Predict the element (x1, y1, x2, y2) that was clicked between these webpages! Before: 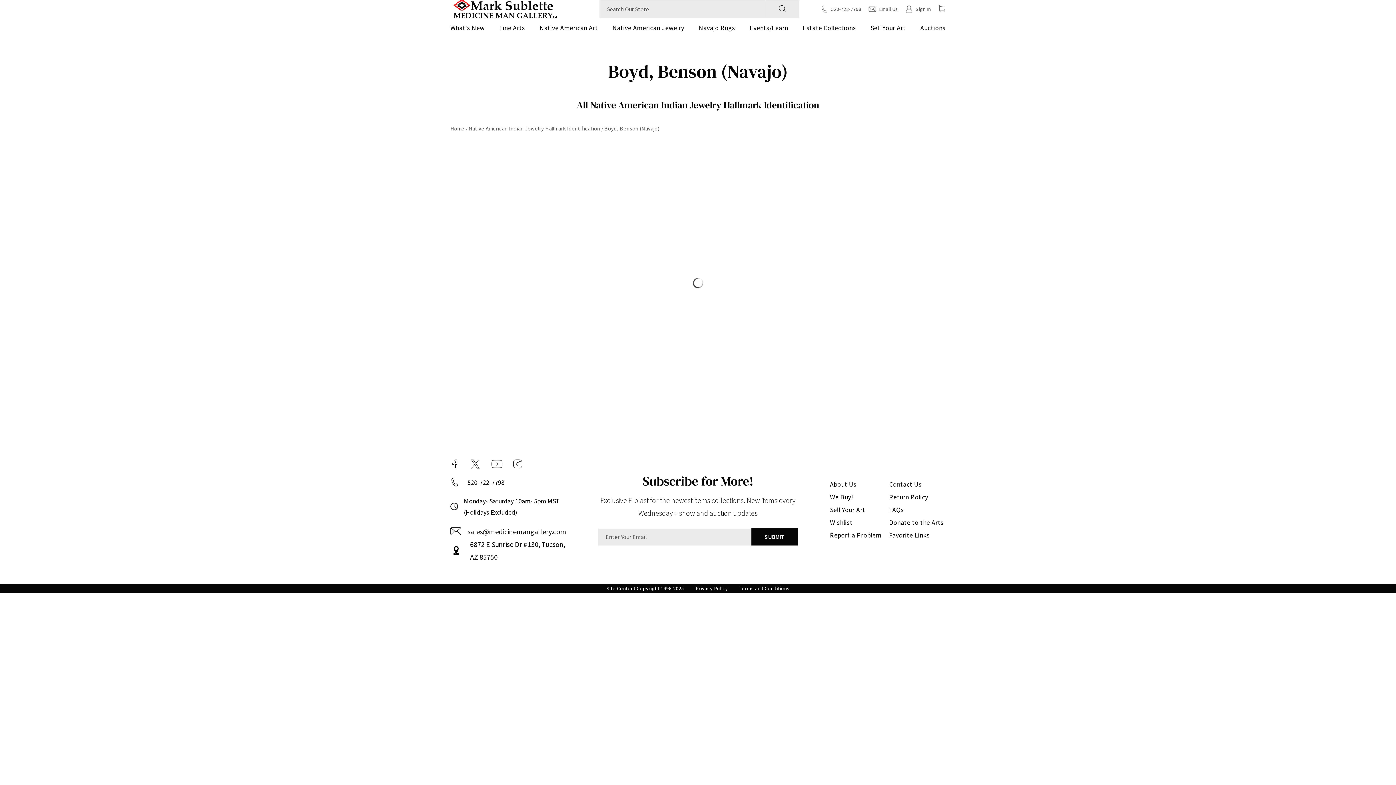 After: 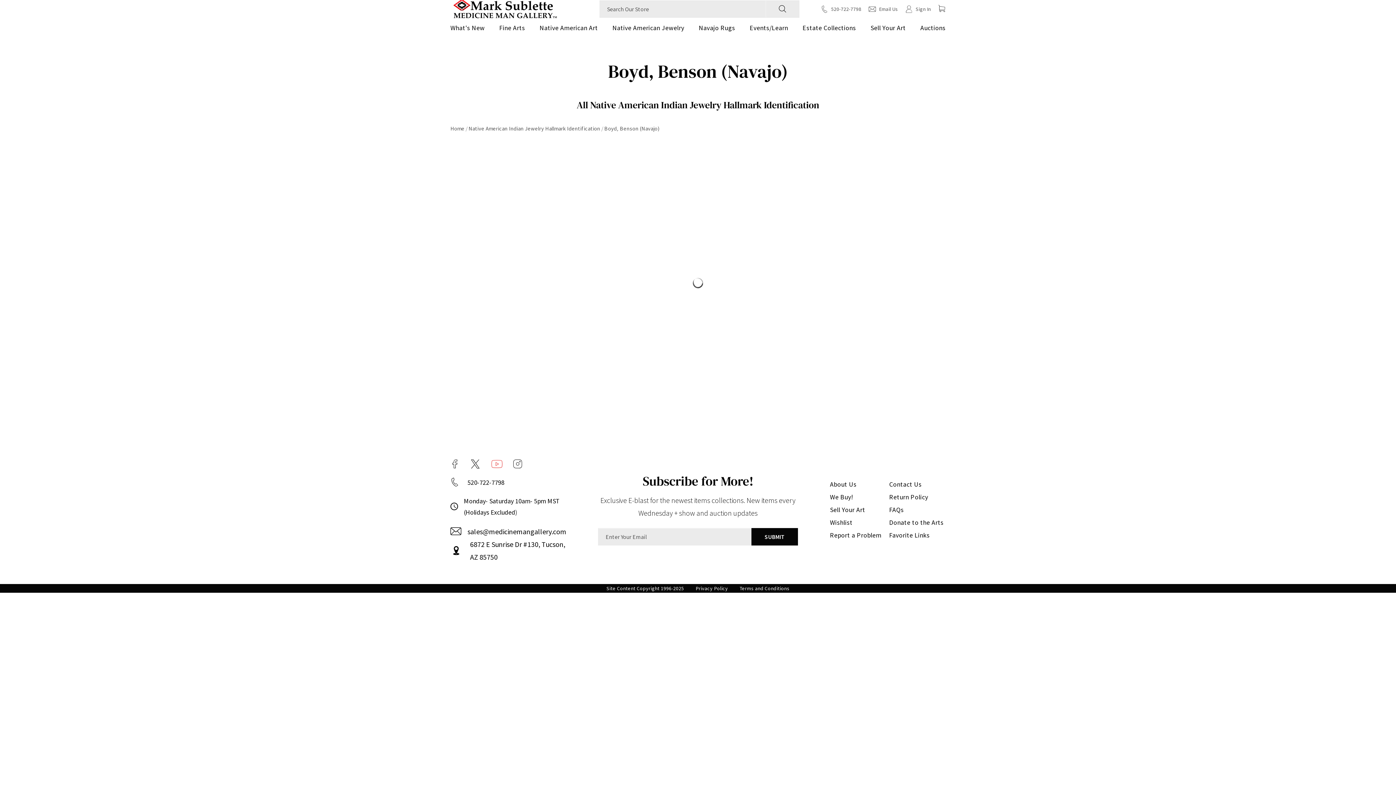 Action: bbox: (491, 458, 502, 469) label: YouTube